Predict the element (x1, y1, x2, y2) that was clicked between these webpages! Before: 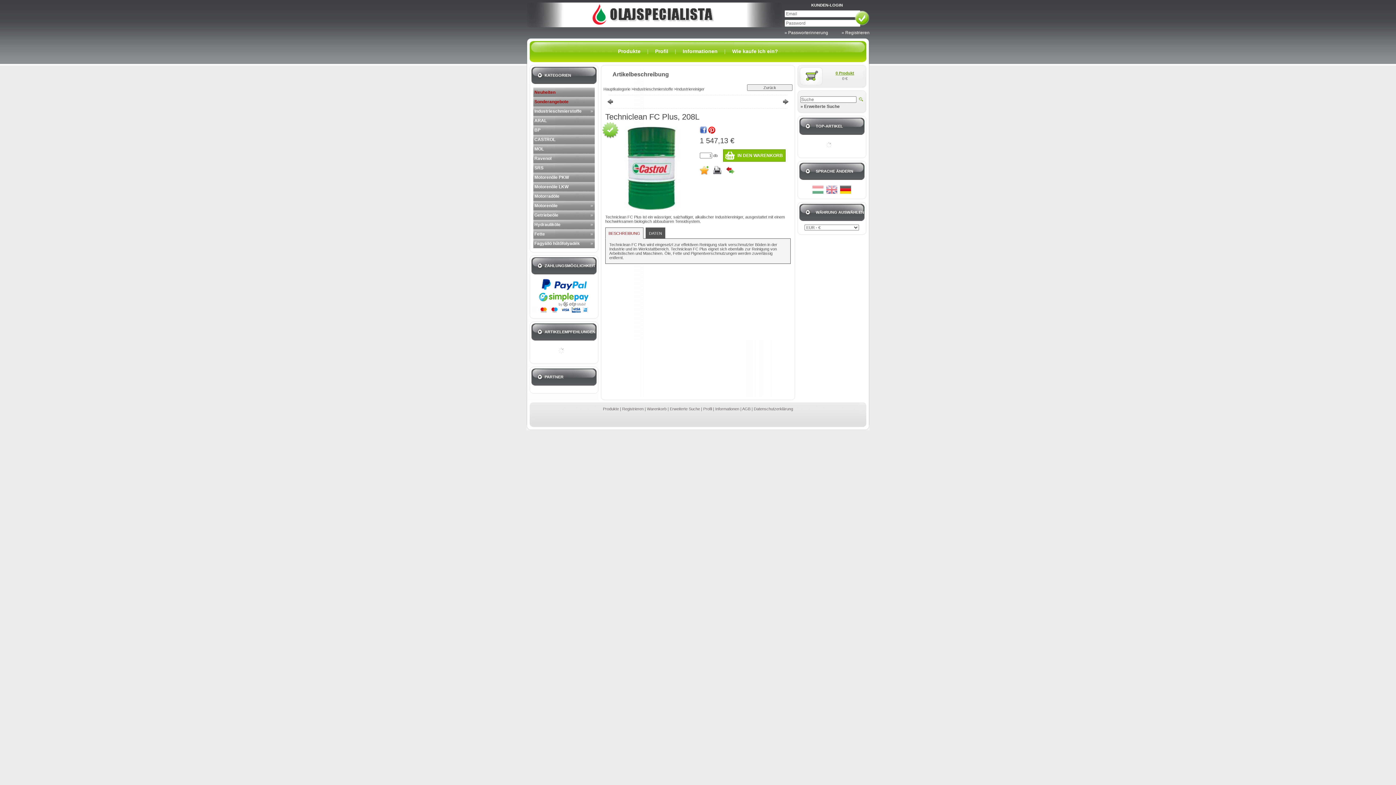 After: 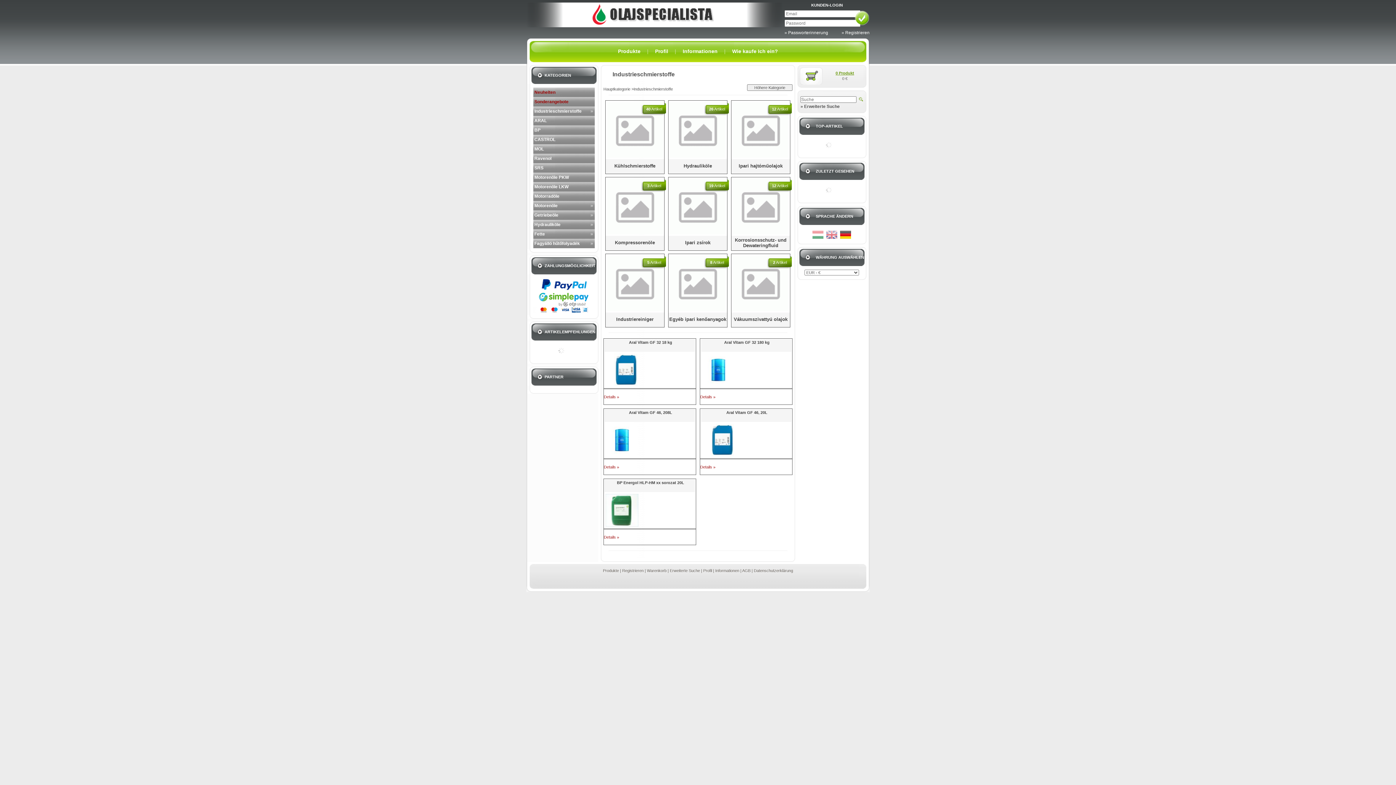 Action: bbox: (533, 106, 594, 116) label: Industrieschmierstoffe